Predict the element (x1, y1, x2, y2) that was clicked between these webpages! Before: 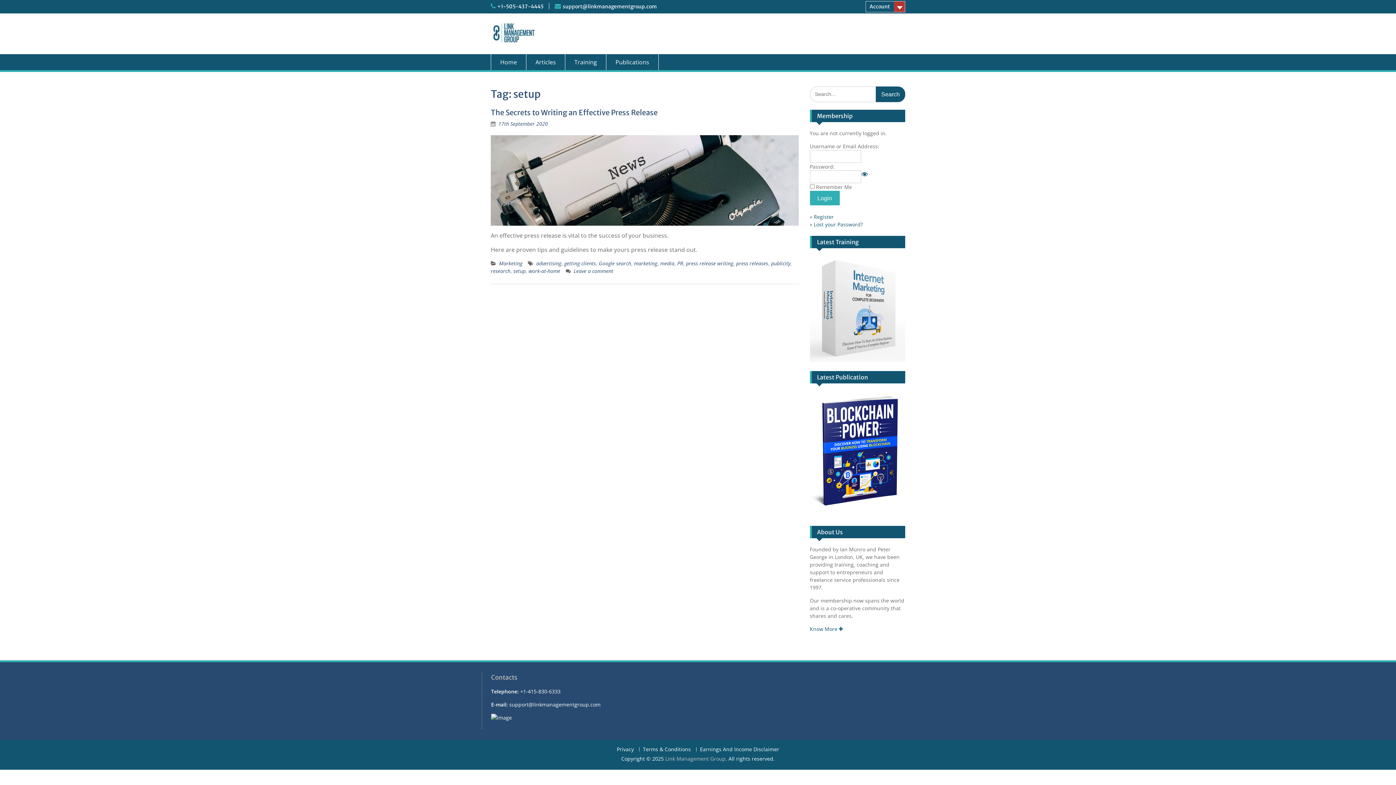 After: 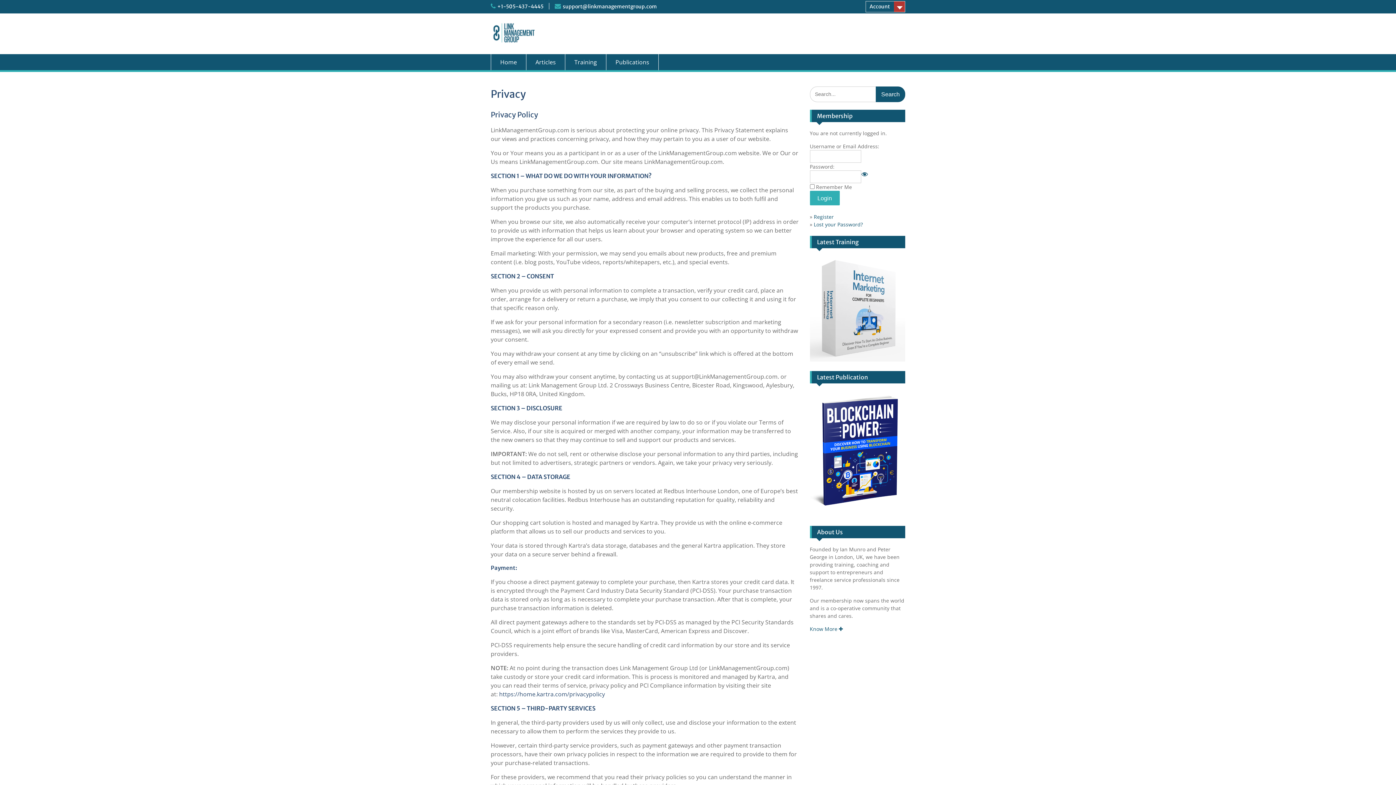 Action: bbox: (613, 747, 637, 752) label: Privacy